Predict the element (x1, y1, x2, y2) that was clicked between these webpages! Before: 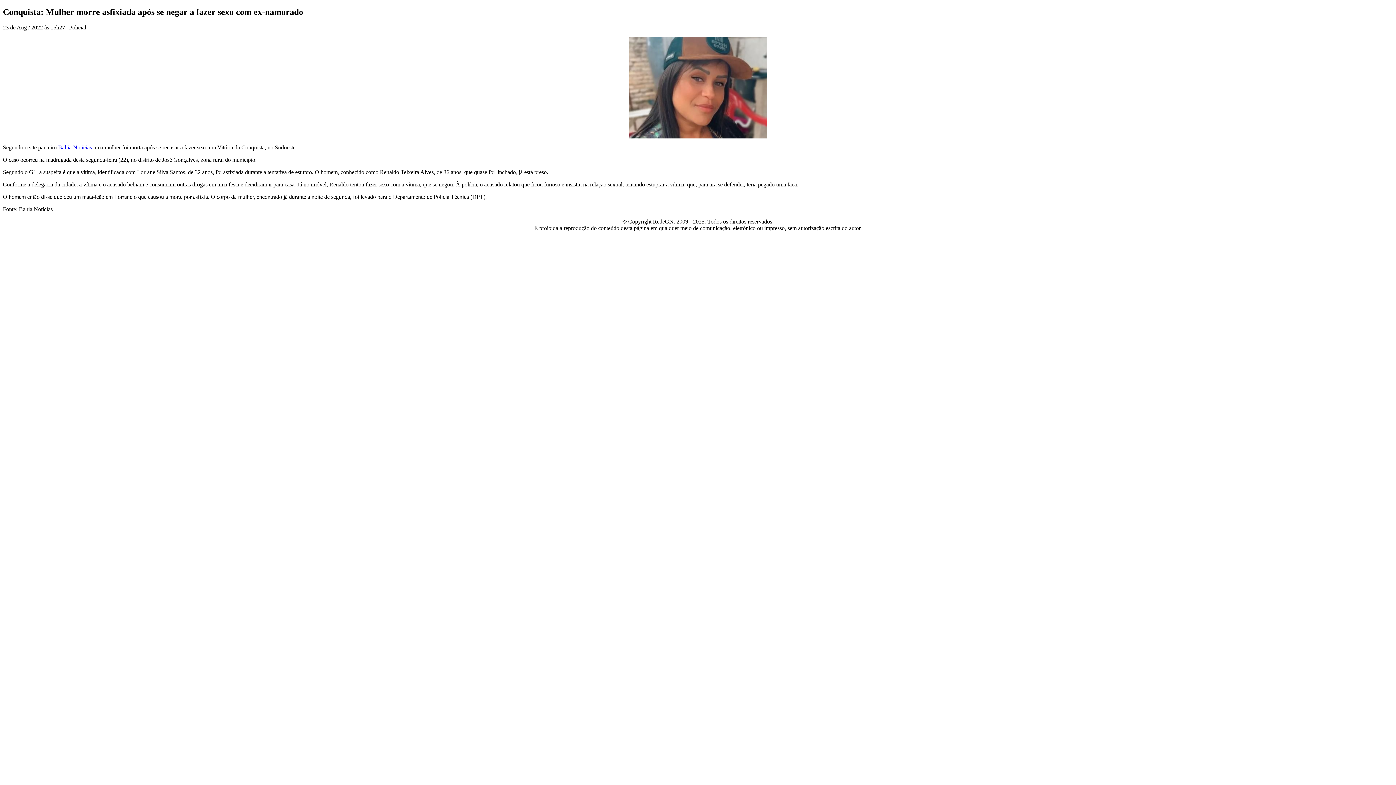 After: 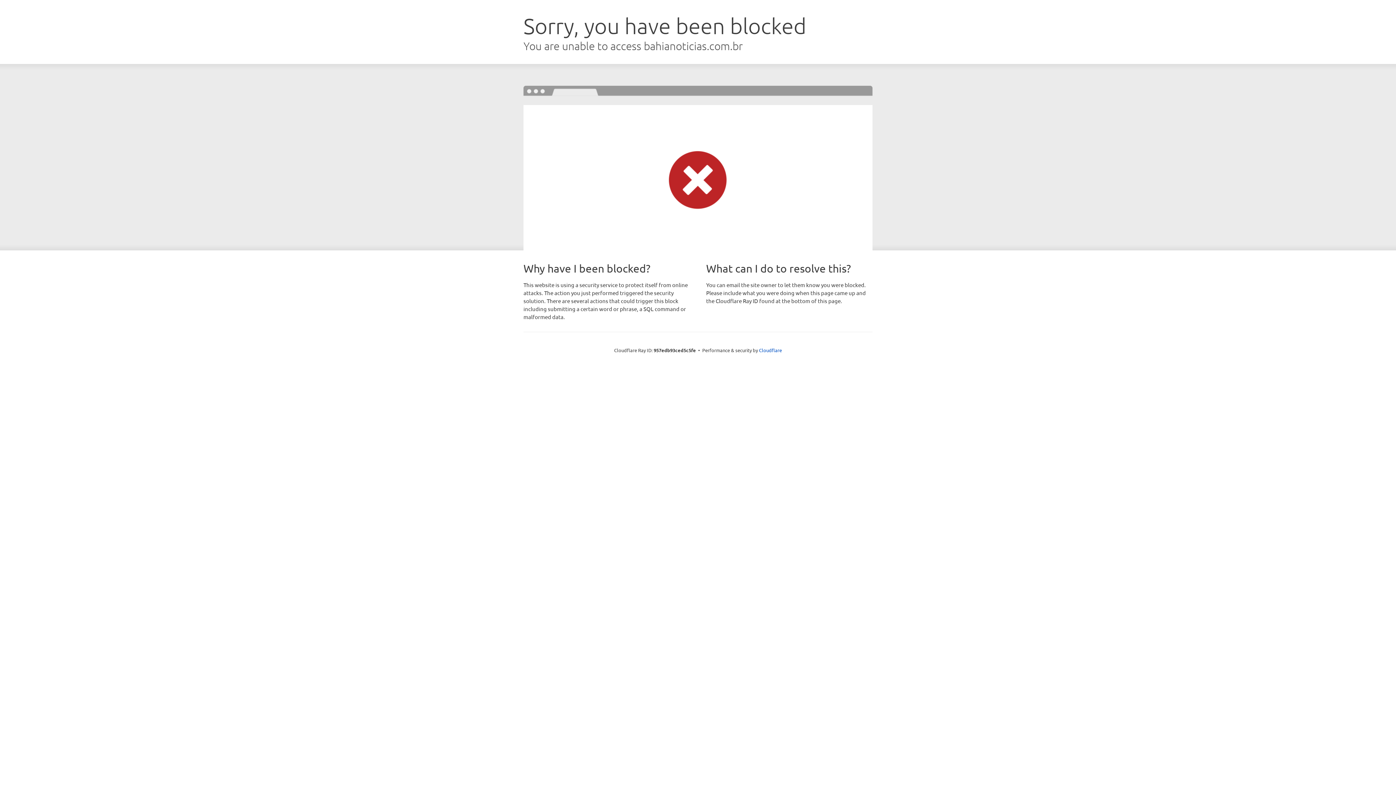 Action: label: Bahia Notícias  bbox: (58, 144, 93, 150)